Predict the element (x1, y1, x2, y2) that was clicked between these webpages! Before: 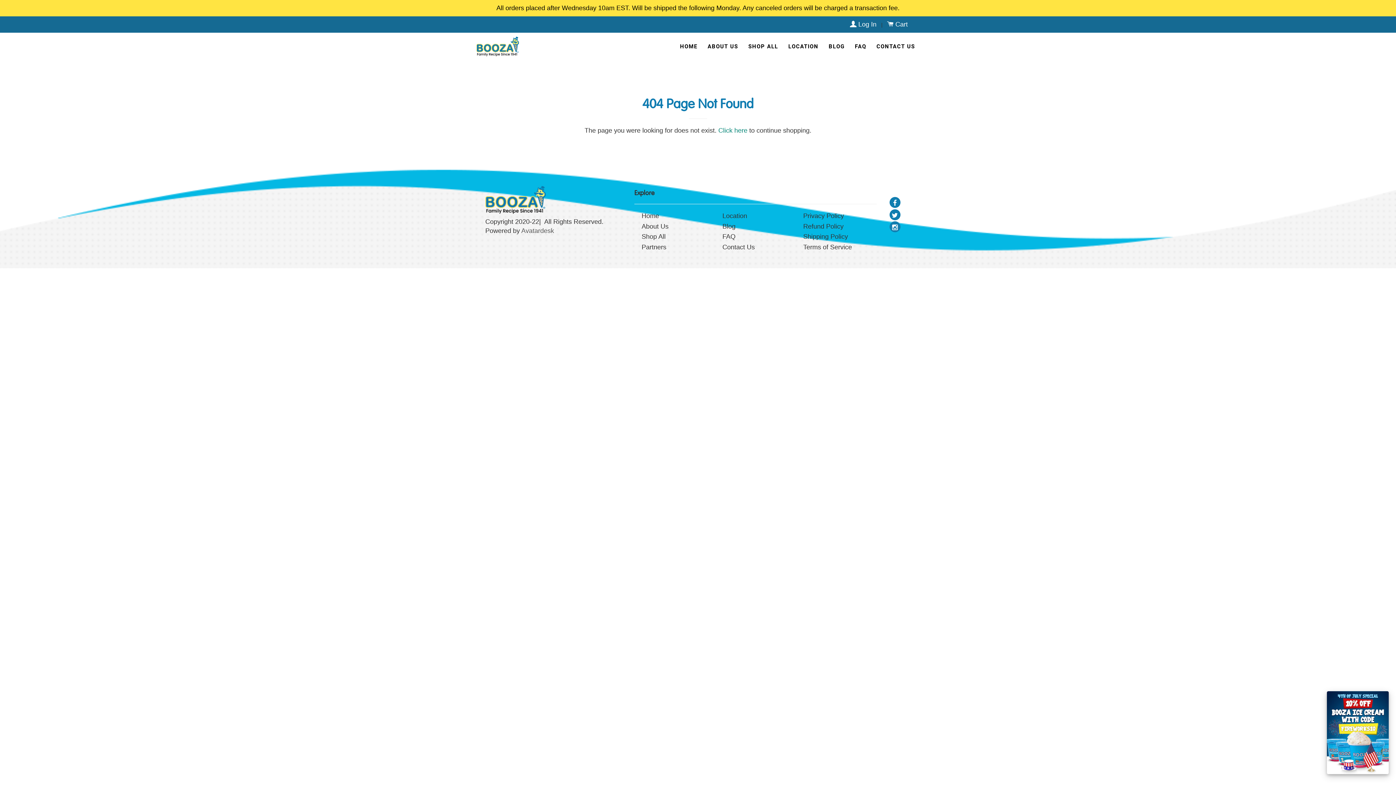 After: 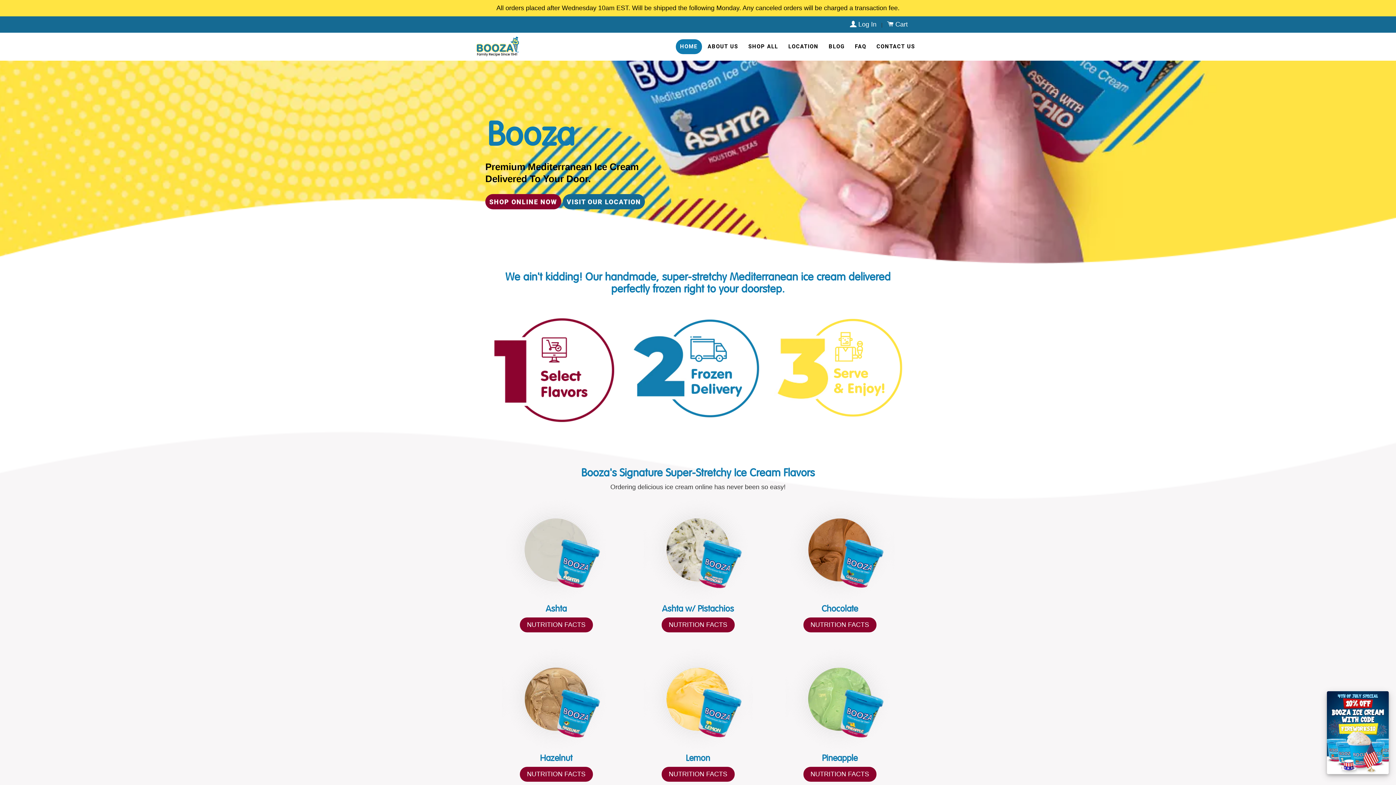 Action: bbox: (476, 36, 519, 56)